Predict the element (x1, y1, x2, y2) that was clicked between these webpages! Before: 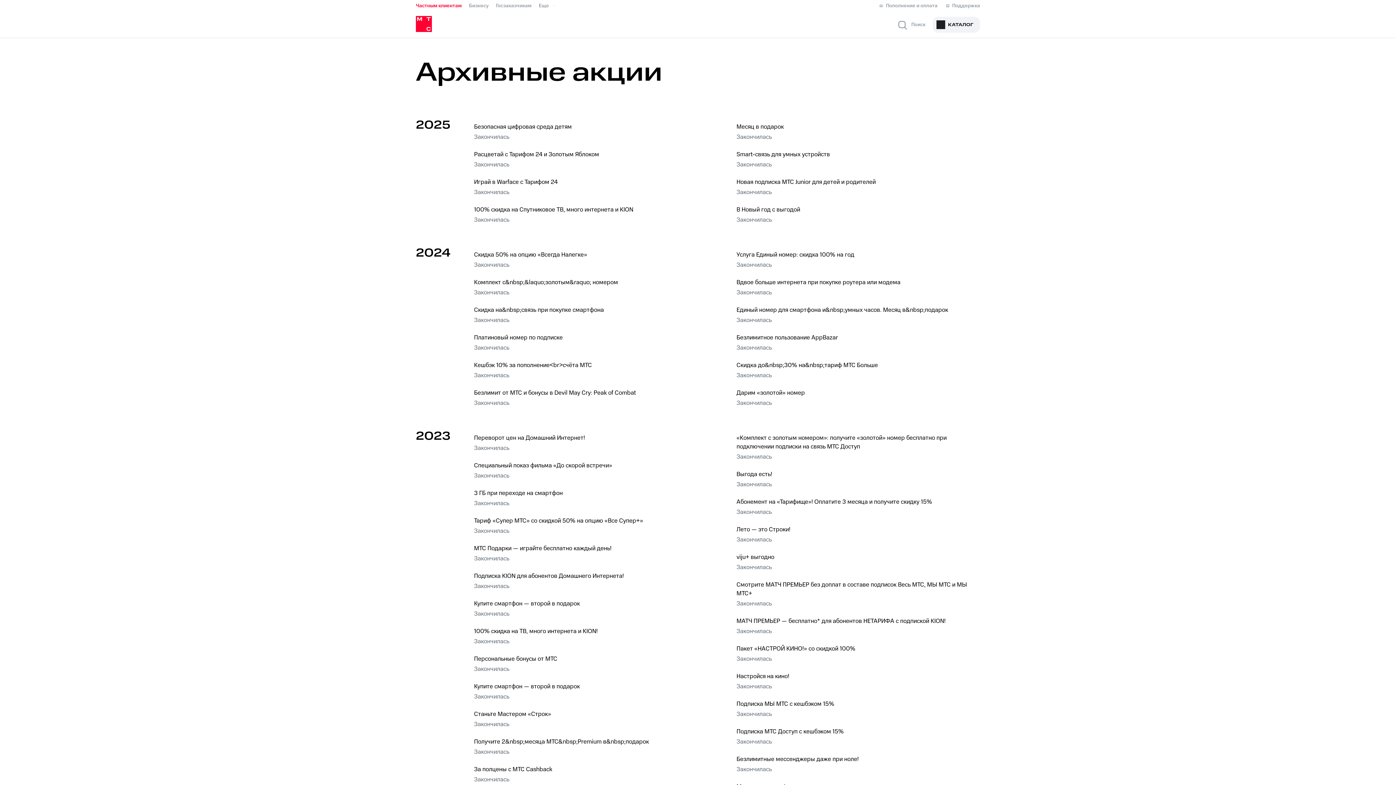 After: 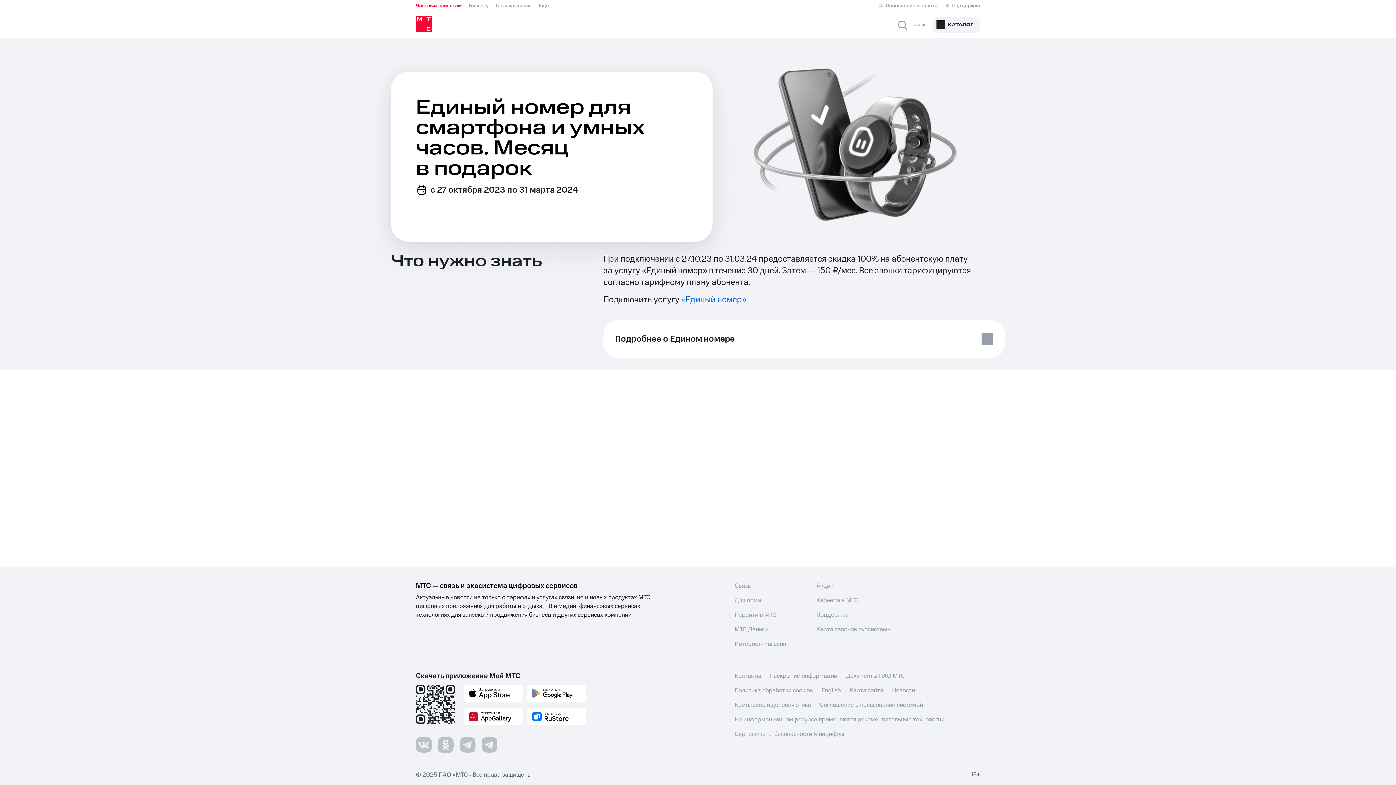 Action: bbox: (729, 301, 980, 329) label: Единый номер для смартфона и&nbsp;умных часов. Месяц в&nbsp;подарок
Закончилась